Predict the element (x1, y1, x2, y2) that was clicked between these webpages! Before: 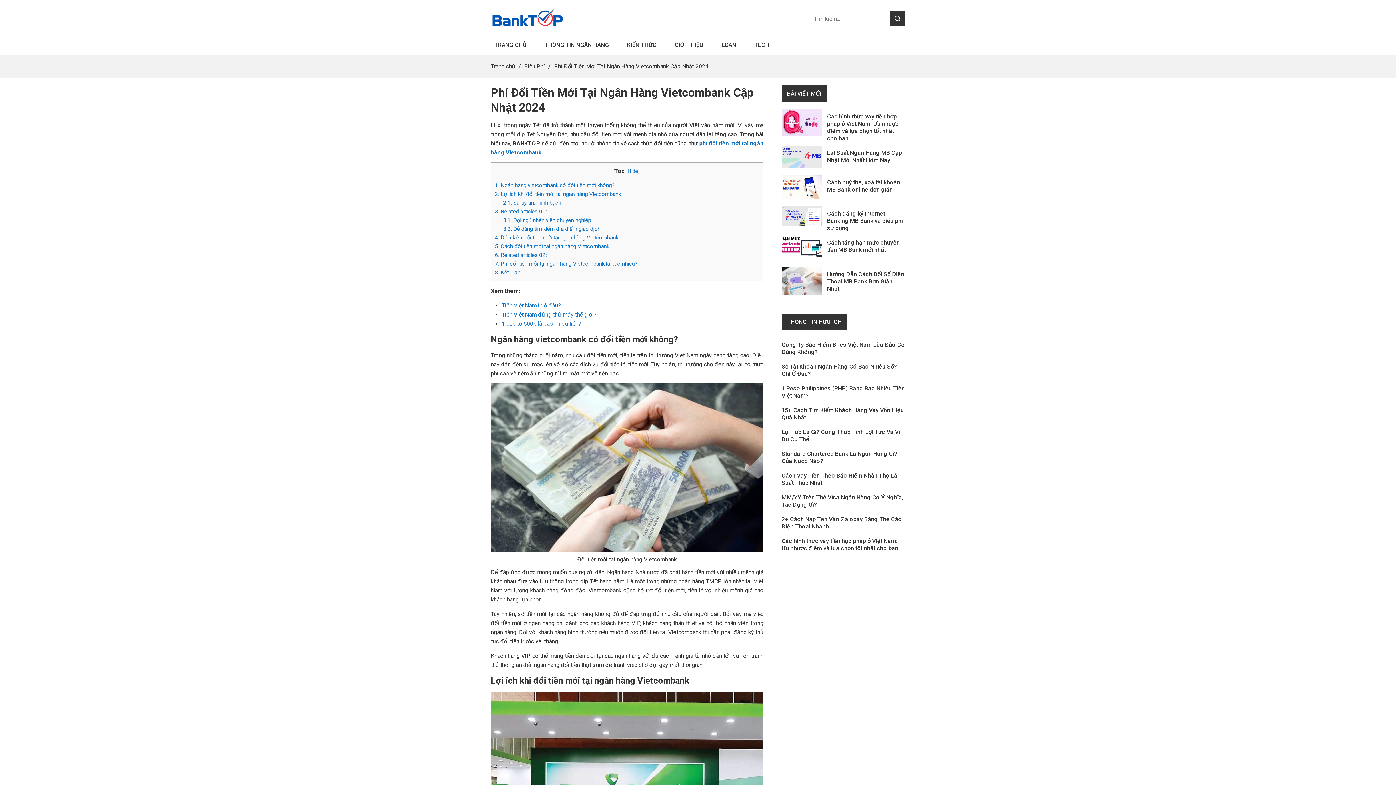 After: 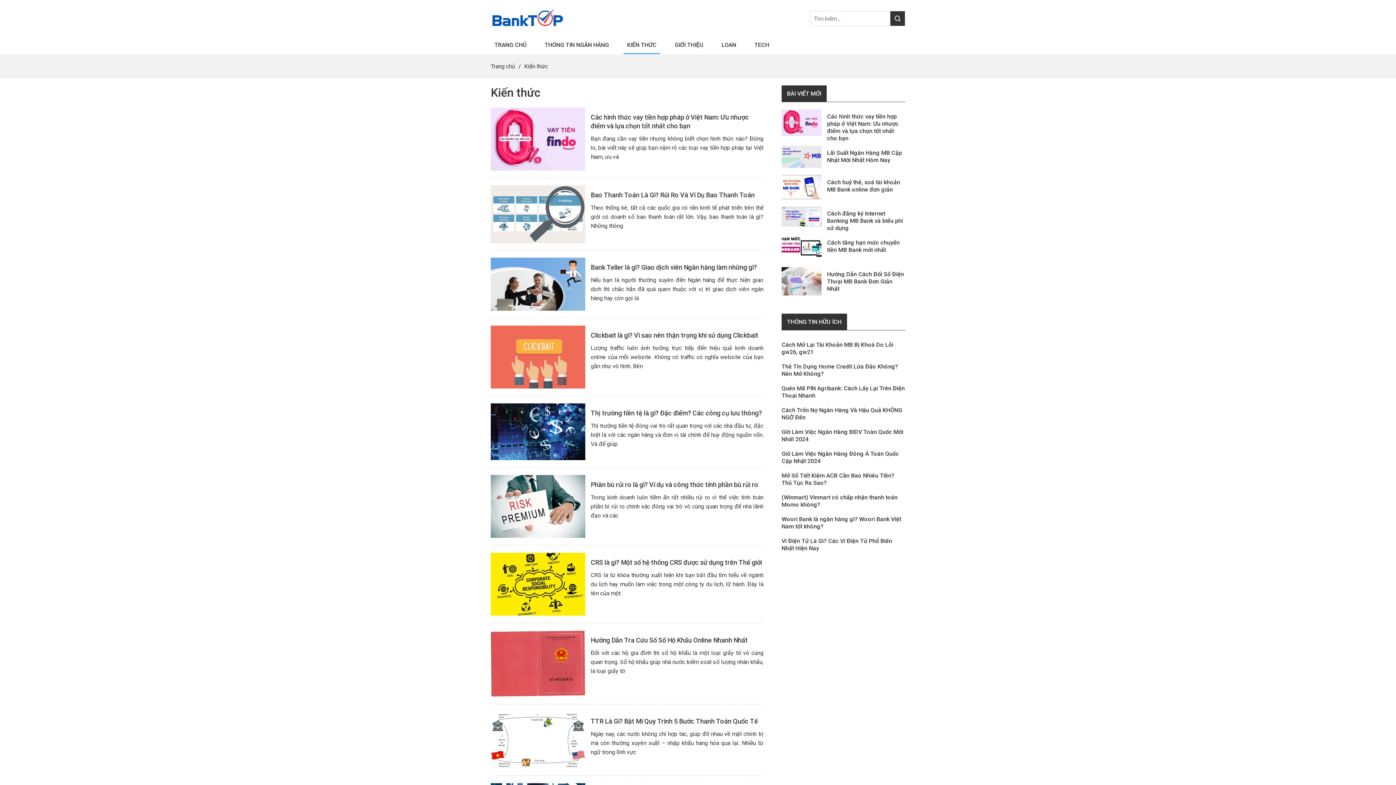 Action: label: KIẾN THỨC bbox: (623, 36, 660, 53)